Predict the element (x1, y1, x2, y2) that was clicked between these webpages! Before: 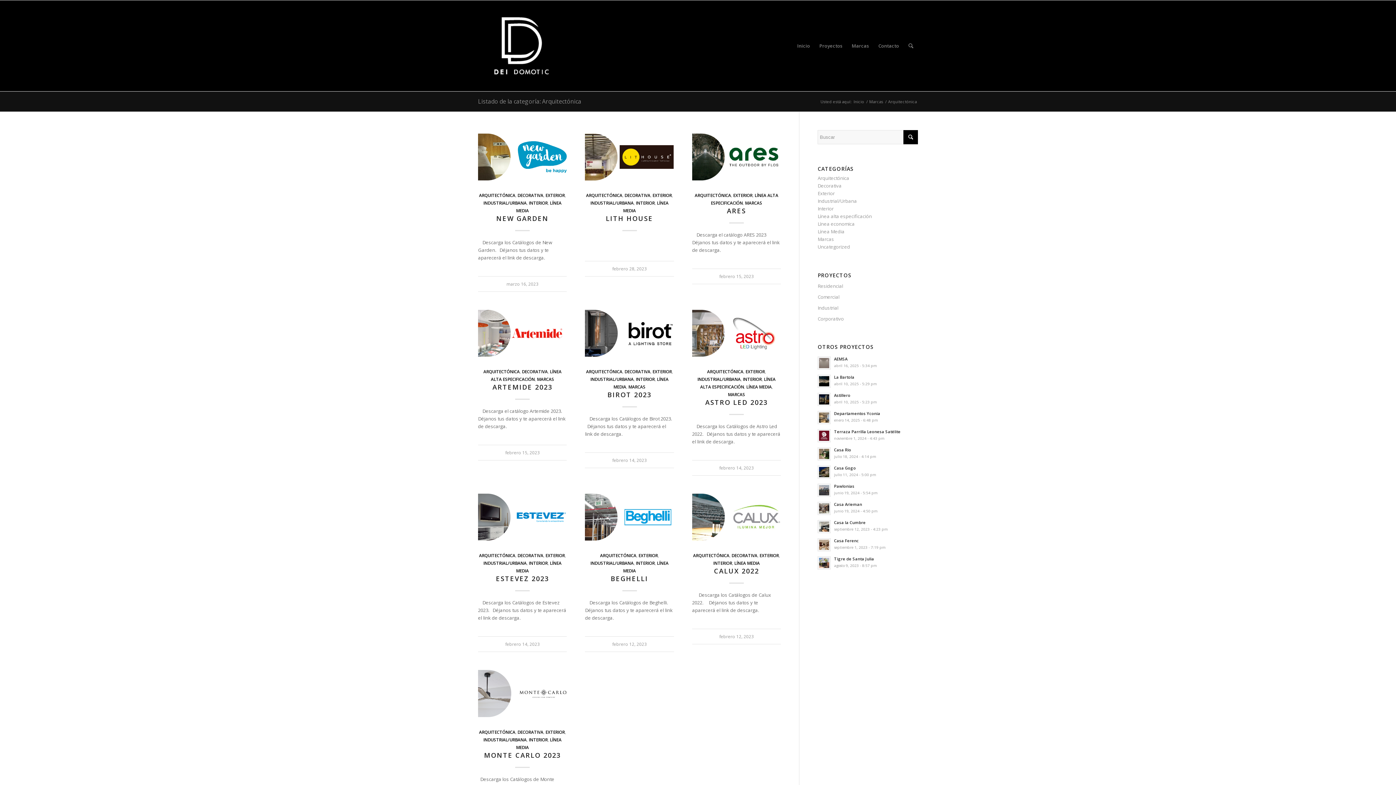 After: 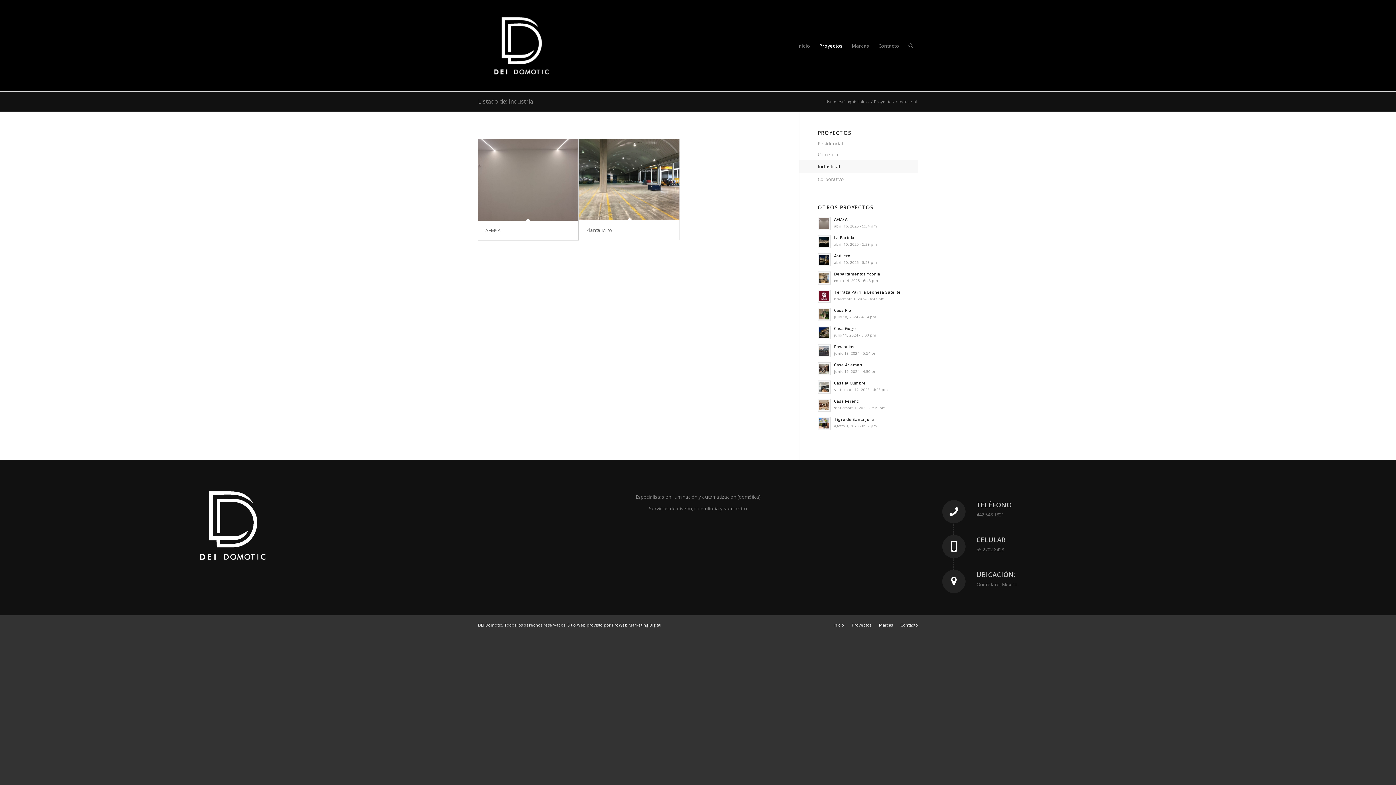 Action: bbox: (817, 302, 918, 313) label: Industrial